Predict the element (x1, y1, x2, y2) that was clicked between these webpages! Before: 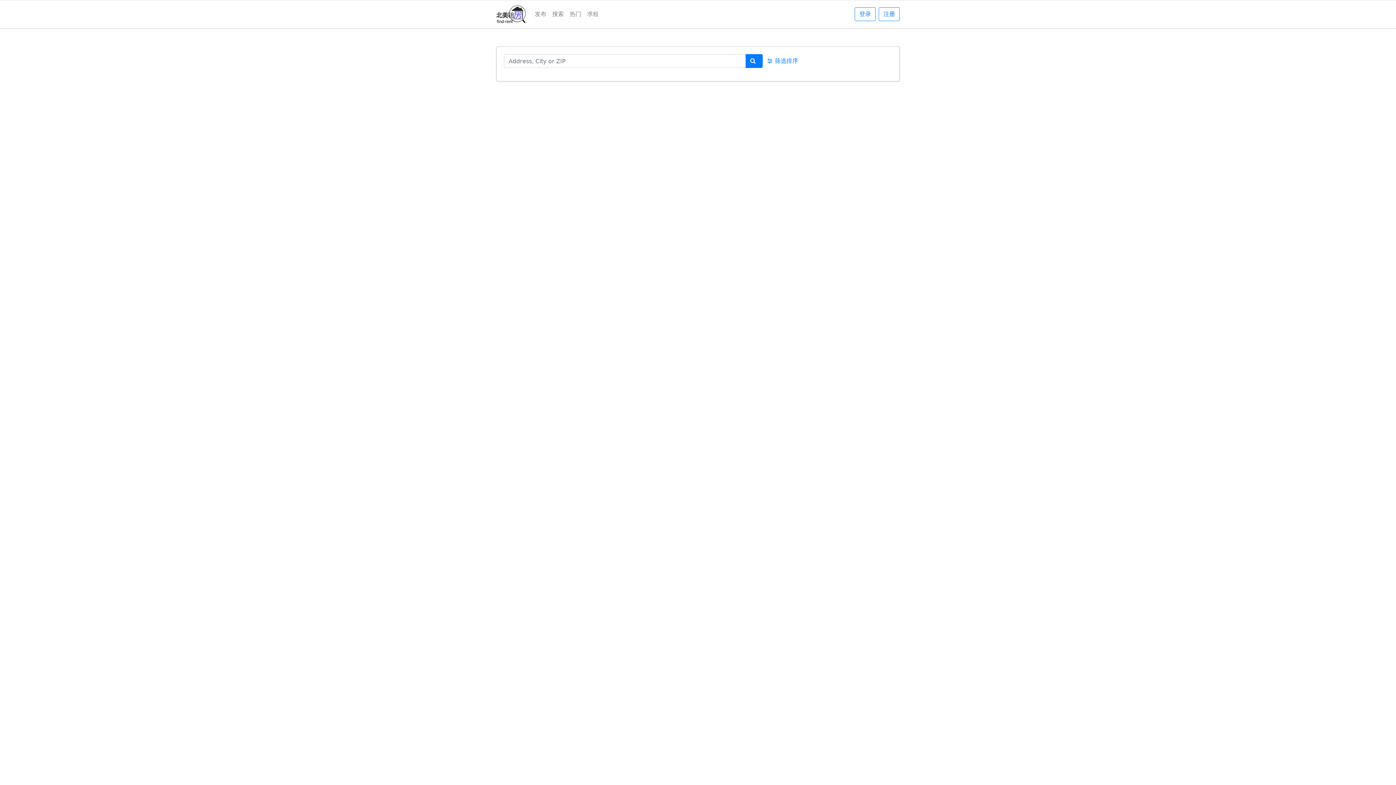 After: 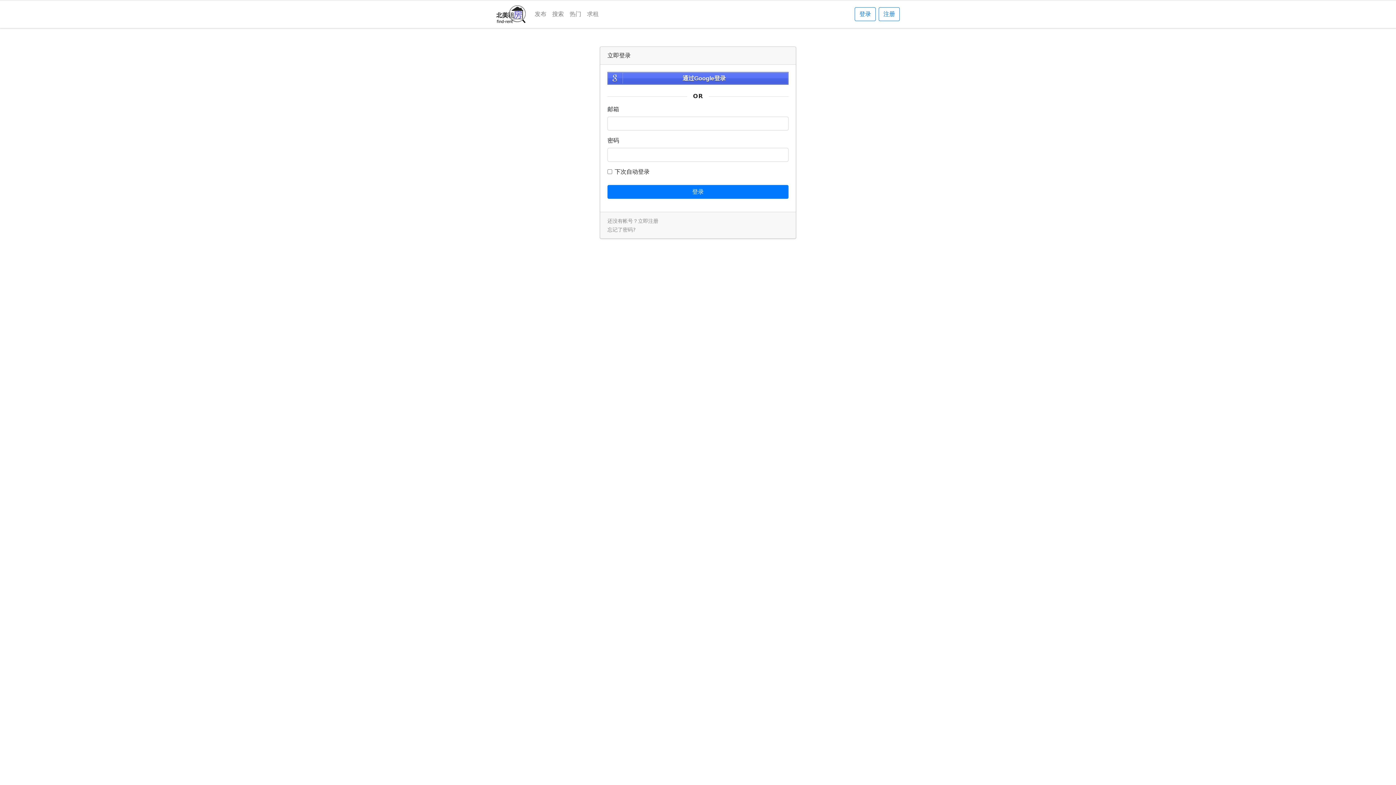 Action: label: 发布 bbox: (532, 6, 549, 21)